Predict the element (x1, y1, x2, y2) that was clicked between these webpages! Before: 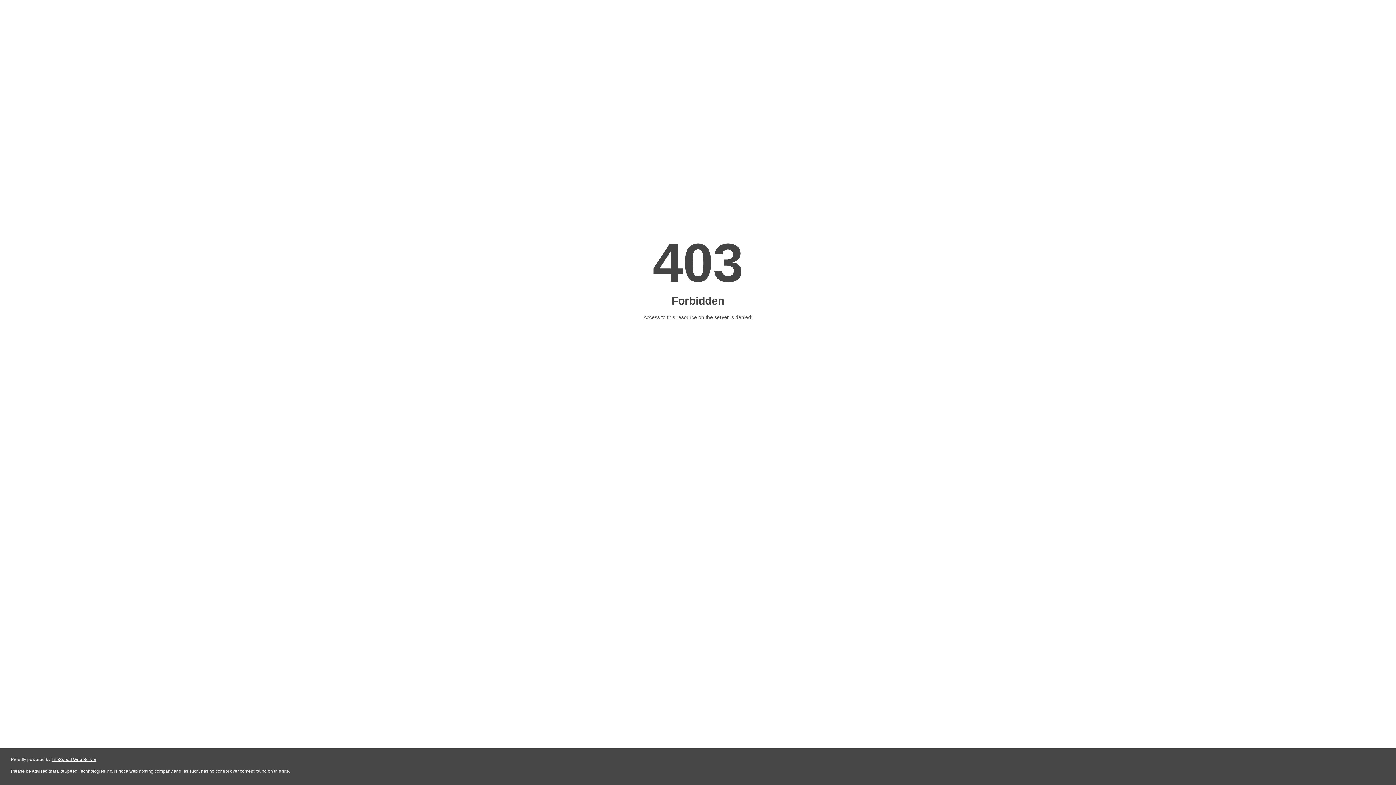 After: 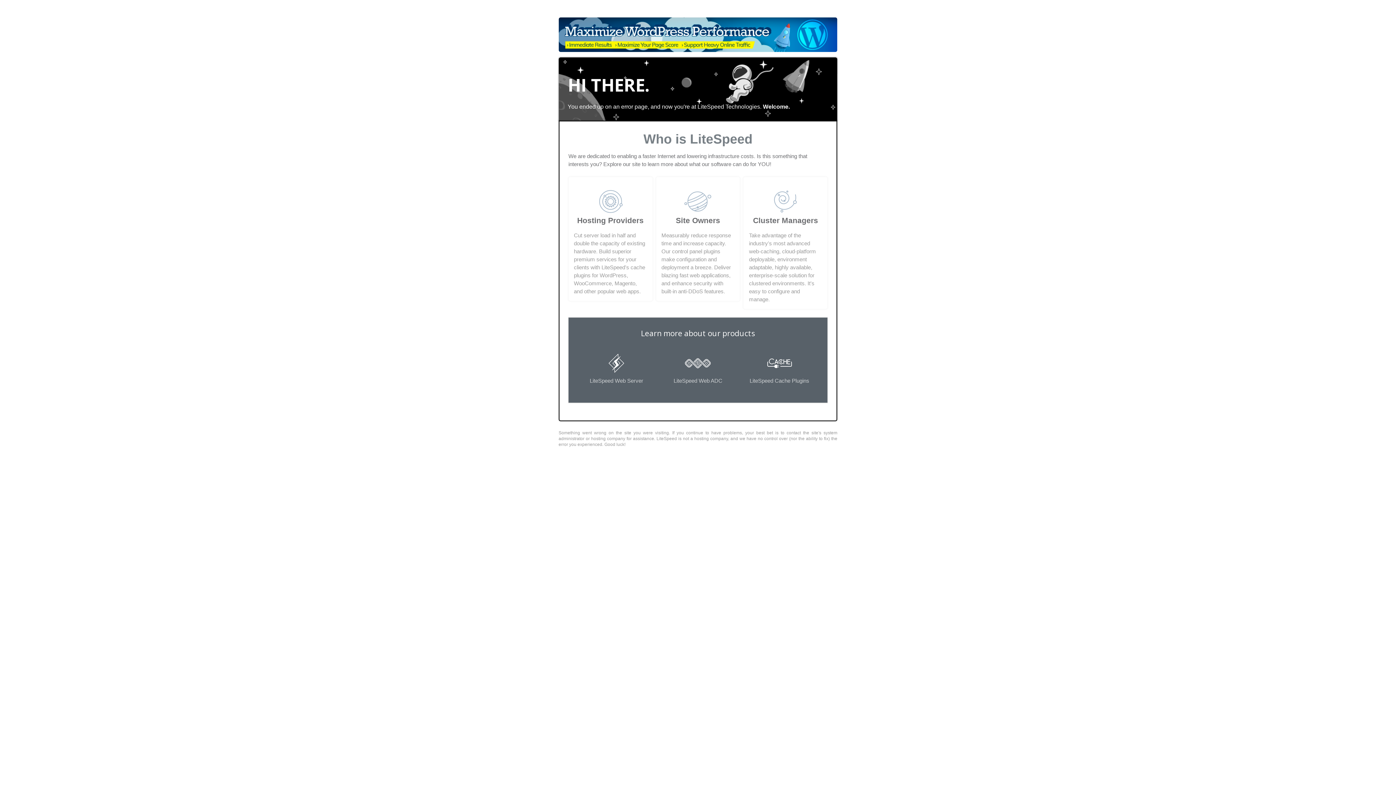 Action: bbox: (51, 757, 96, 762) label: LiteSpeed Web Server